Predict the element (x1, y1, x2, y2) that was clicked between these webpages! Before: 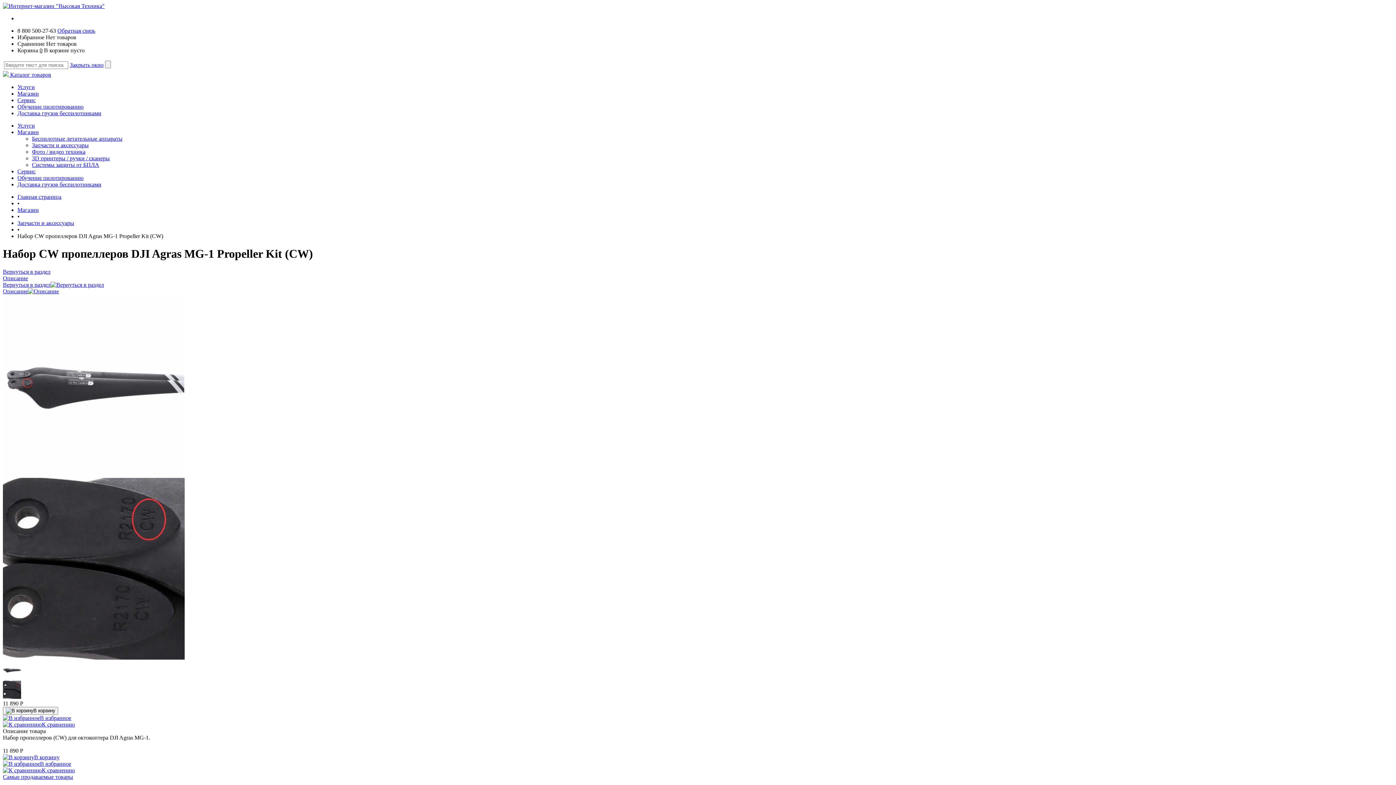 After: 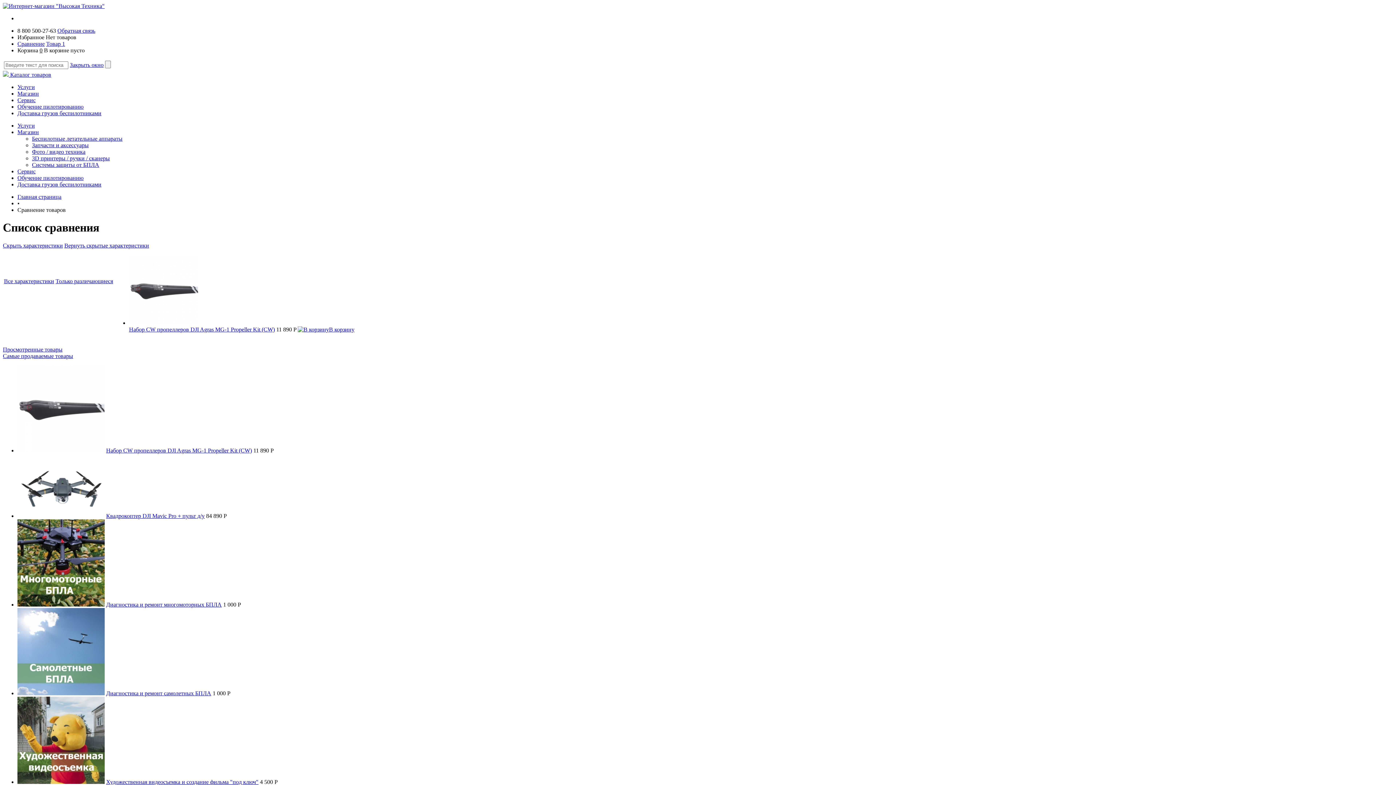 Action: bbox: (2, 721, 74, 727) label: К сравнению